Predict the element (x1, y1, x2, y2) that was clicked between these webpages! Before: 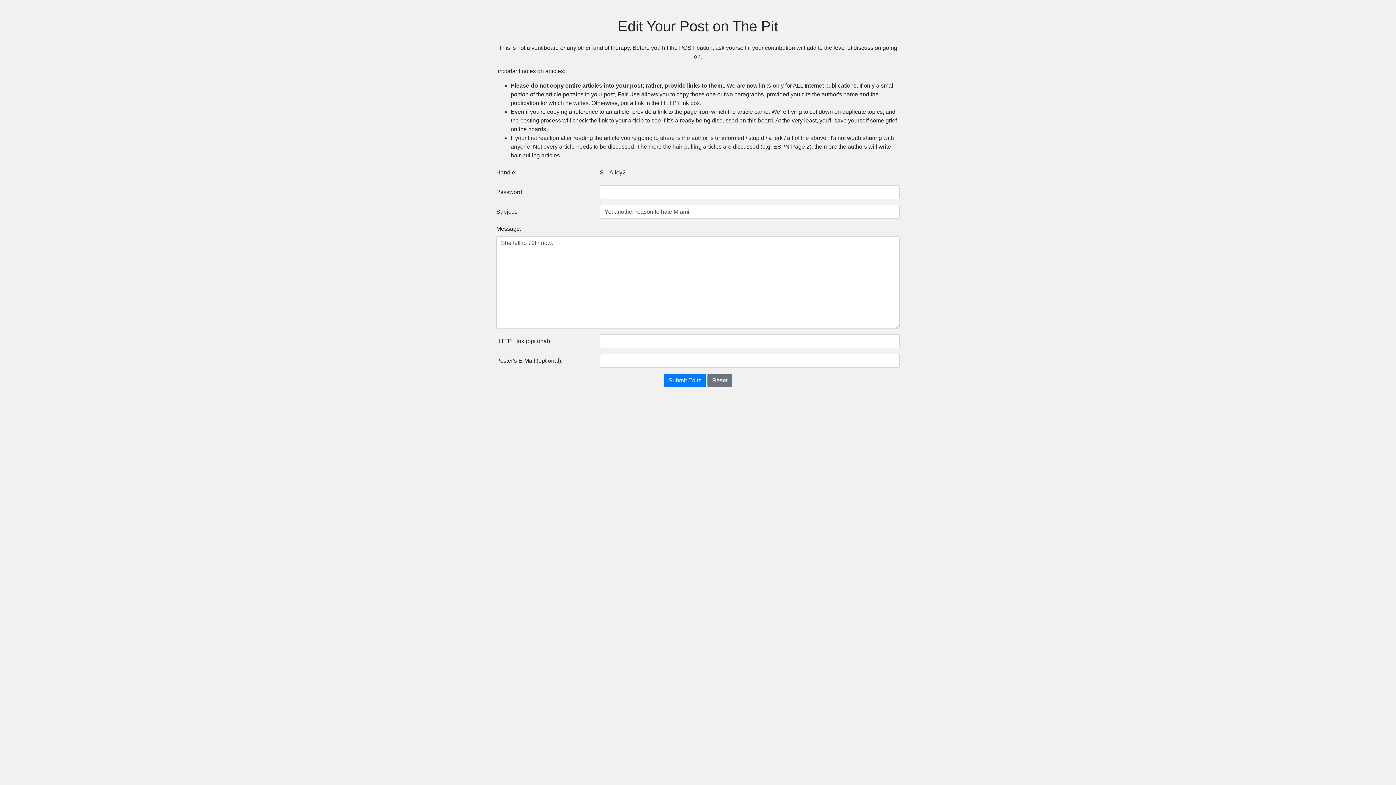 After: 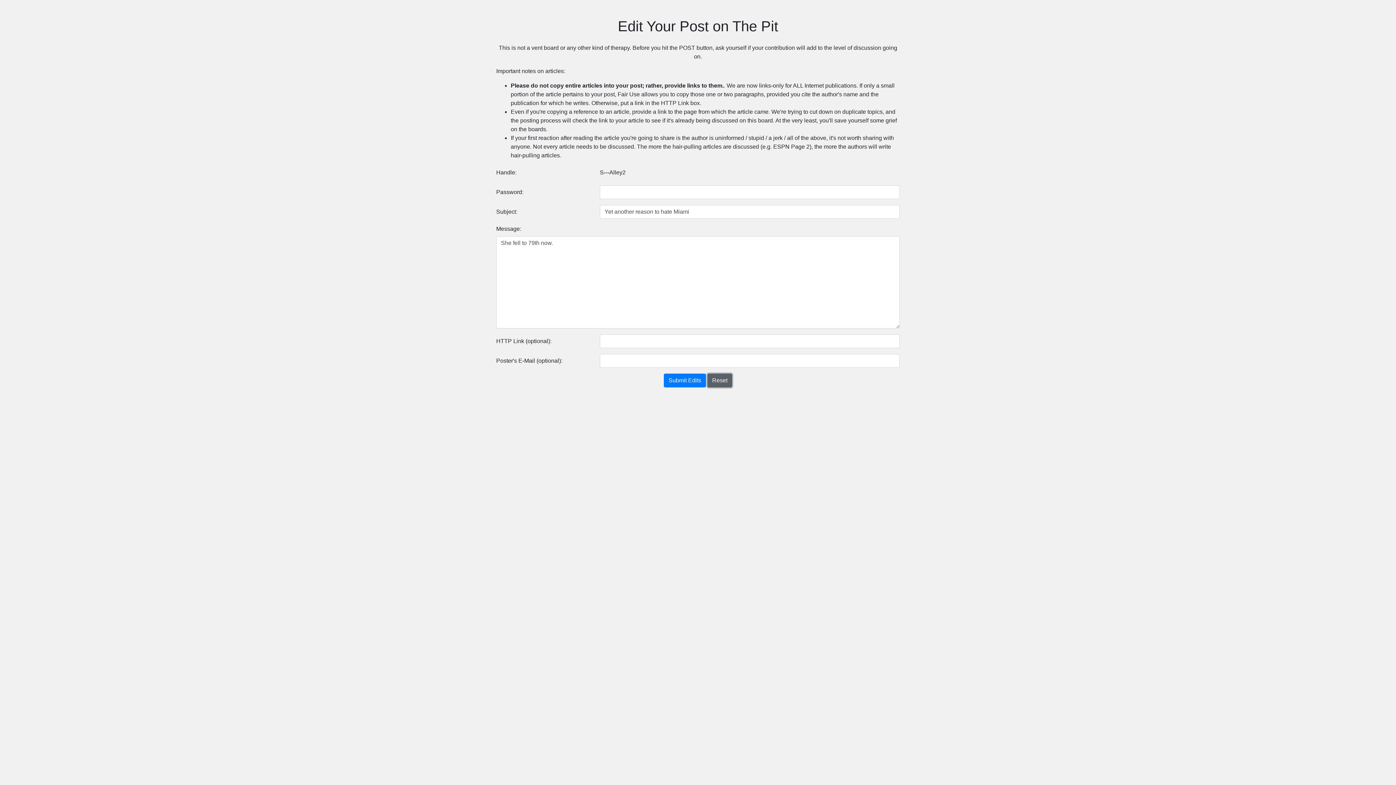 Action: bbox: (707, 373, 732, 387) label: Reset